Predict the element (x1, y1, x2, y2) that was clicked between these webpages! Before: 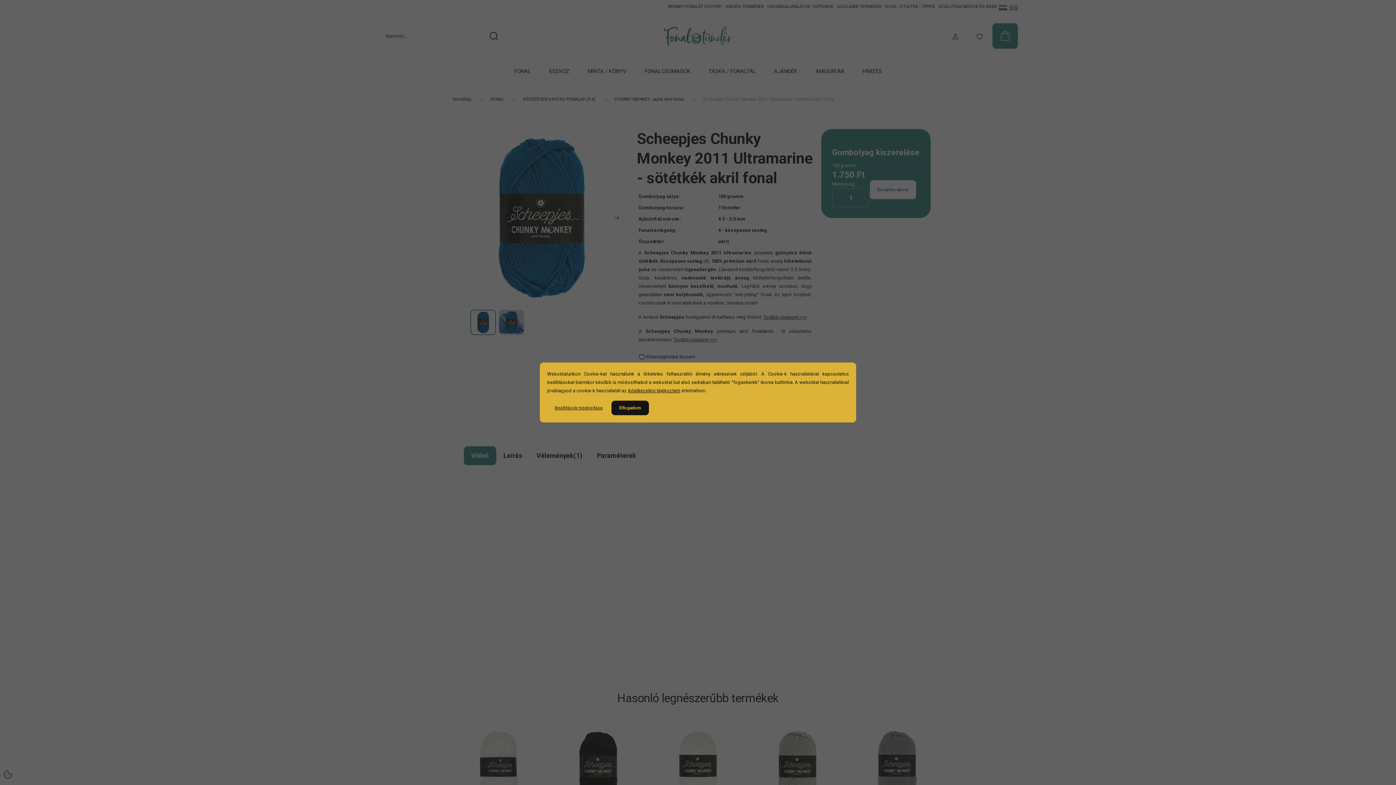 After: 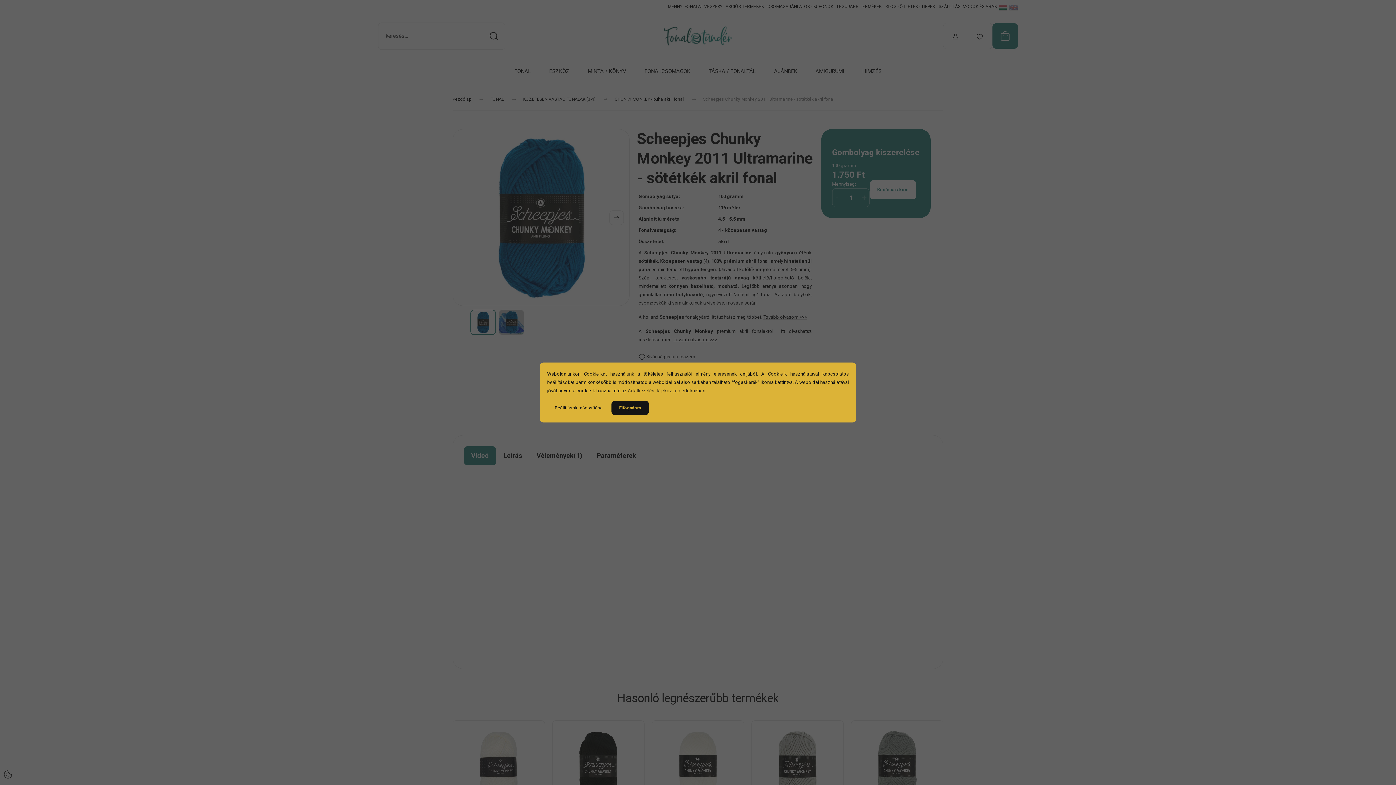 Action: label: Adatkezelési tájékoztató bbox: (628, 388, 680, 393)